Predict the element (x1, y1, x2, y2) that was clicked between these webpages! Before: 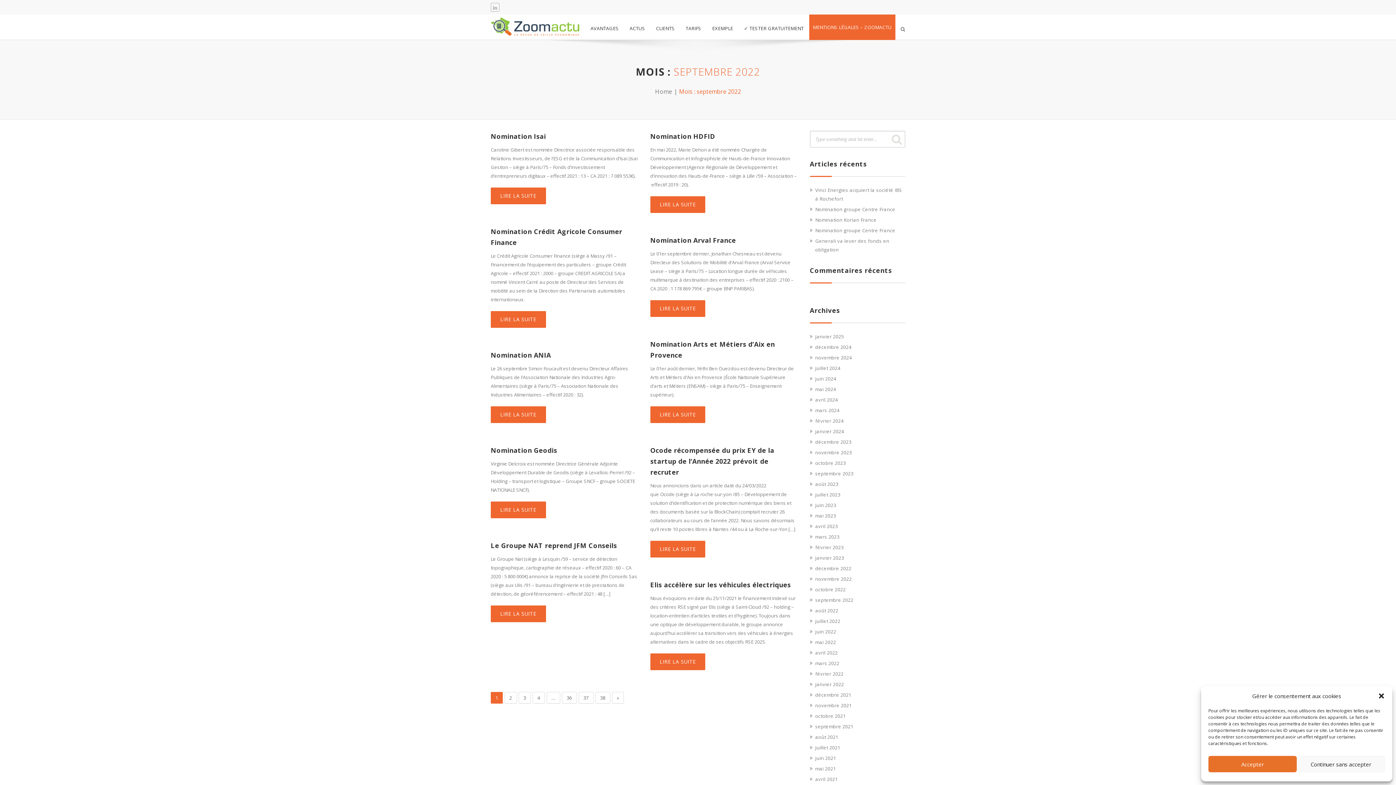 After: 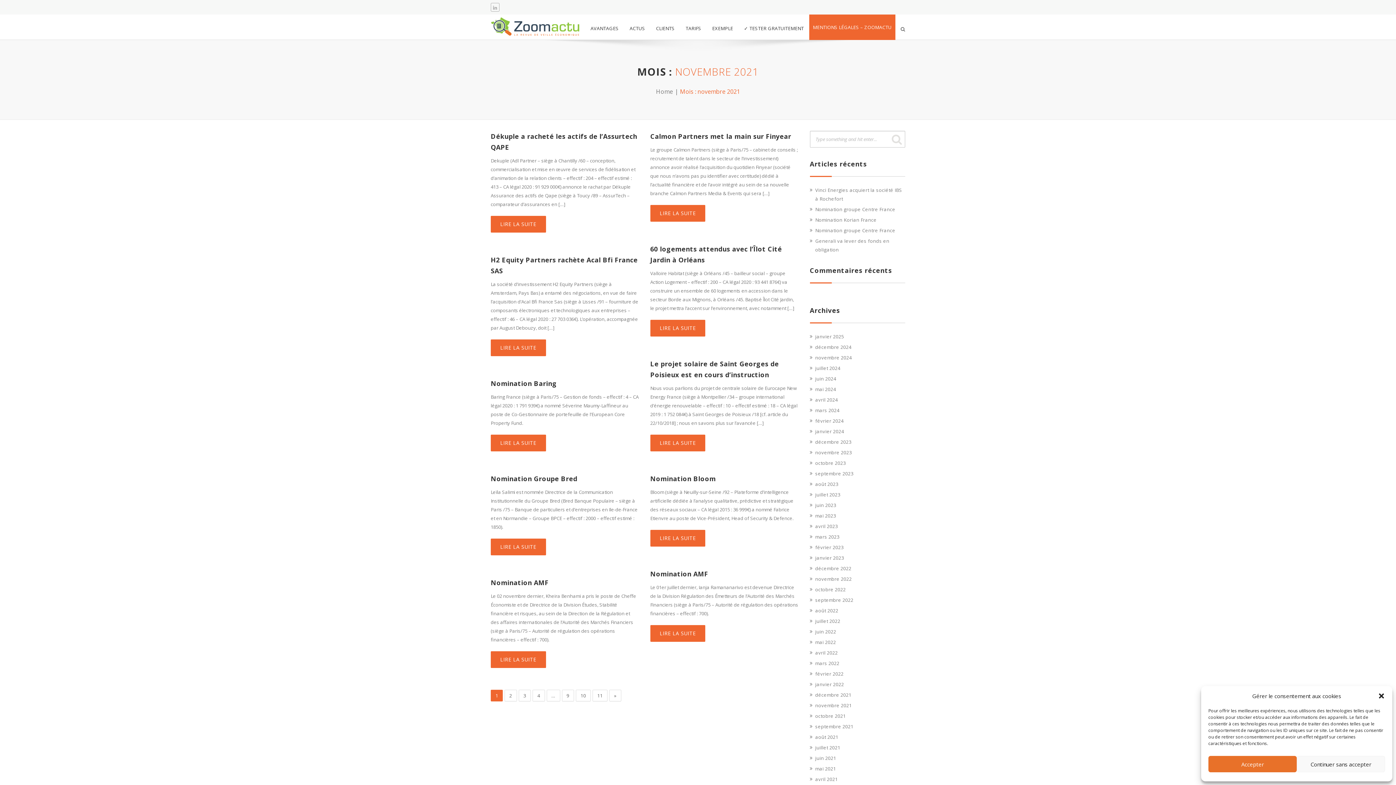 Action: label: novembre 2021 bbox: (815, 702, 852, 709)